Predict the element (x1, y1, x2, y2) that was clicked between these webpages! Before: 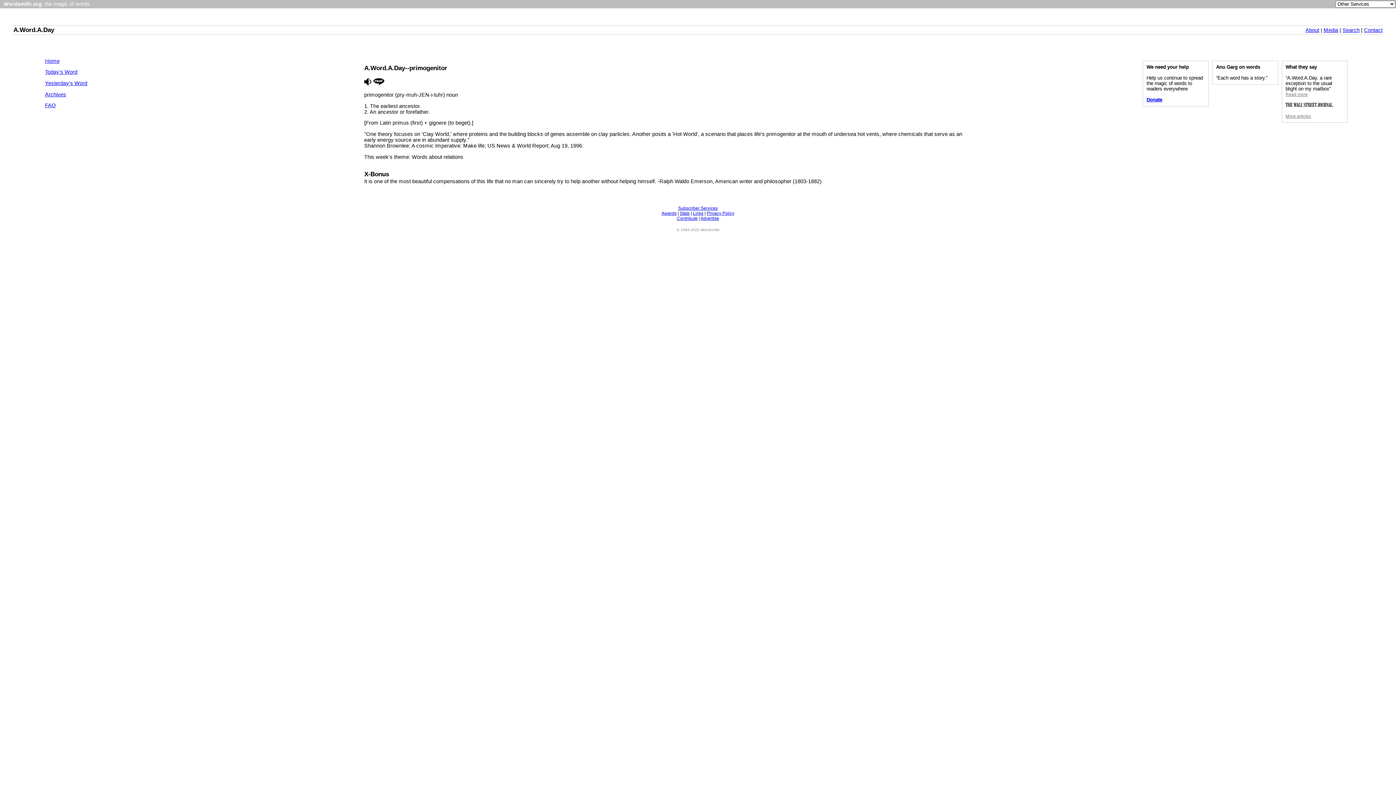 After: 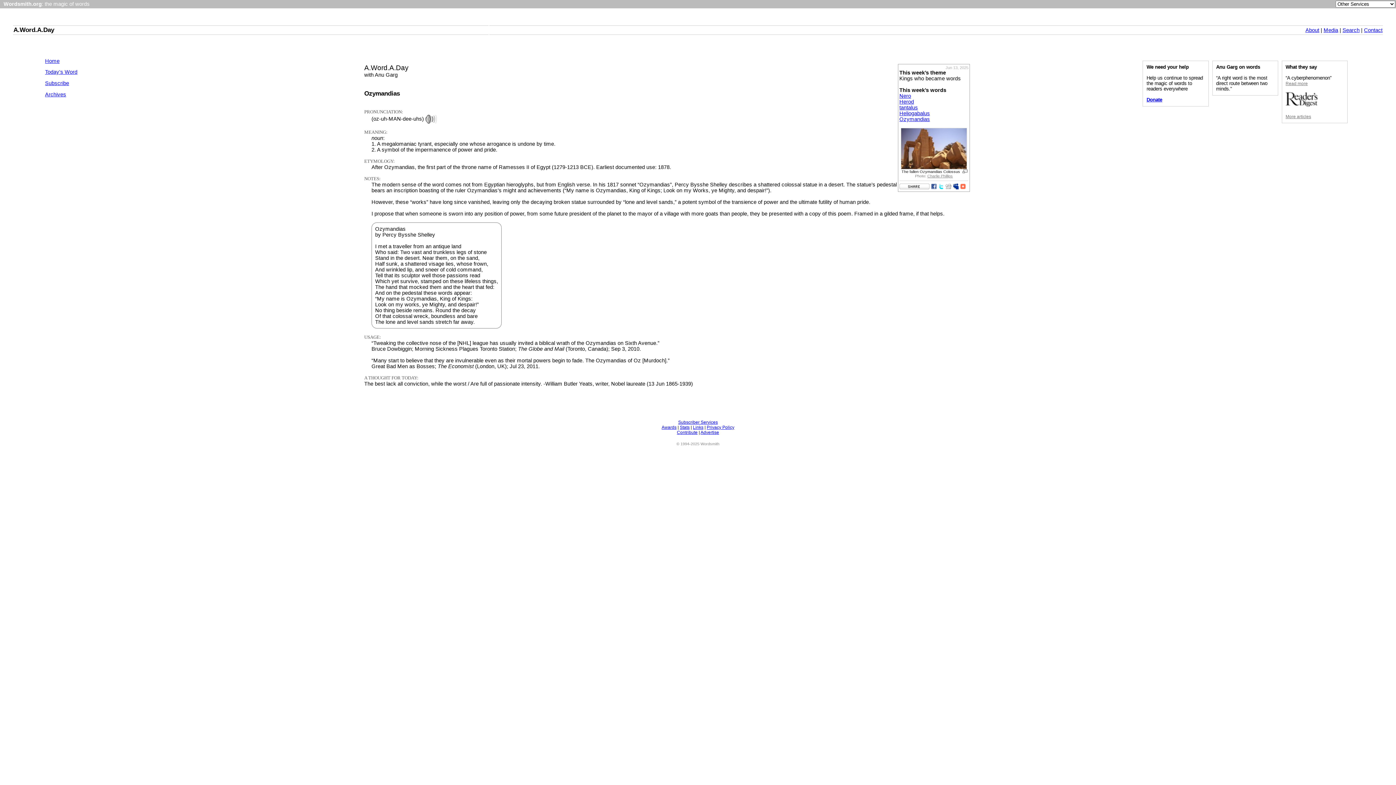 Action: bbox: (45, 69, 77, 75) label: Today's Word